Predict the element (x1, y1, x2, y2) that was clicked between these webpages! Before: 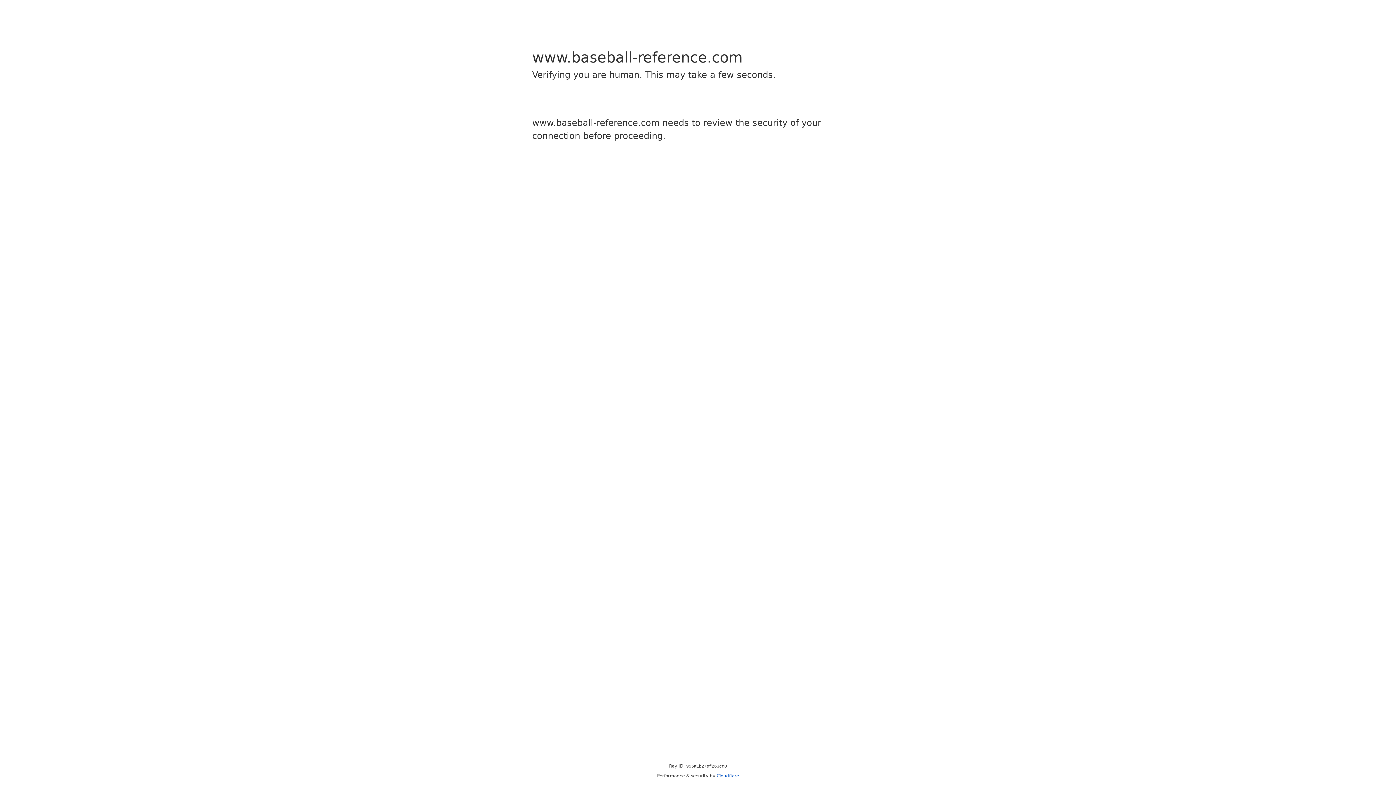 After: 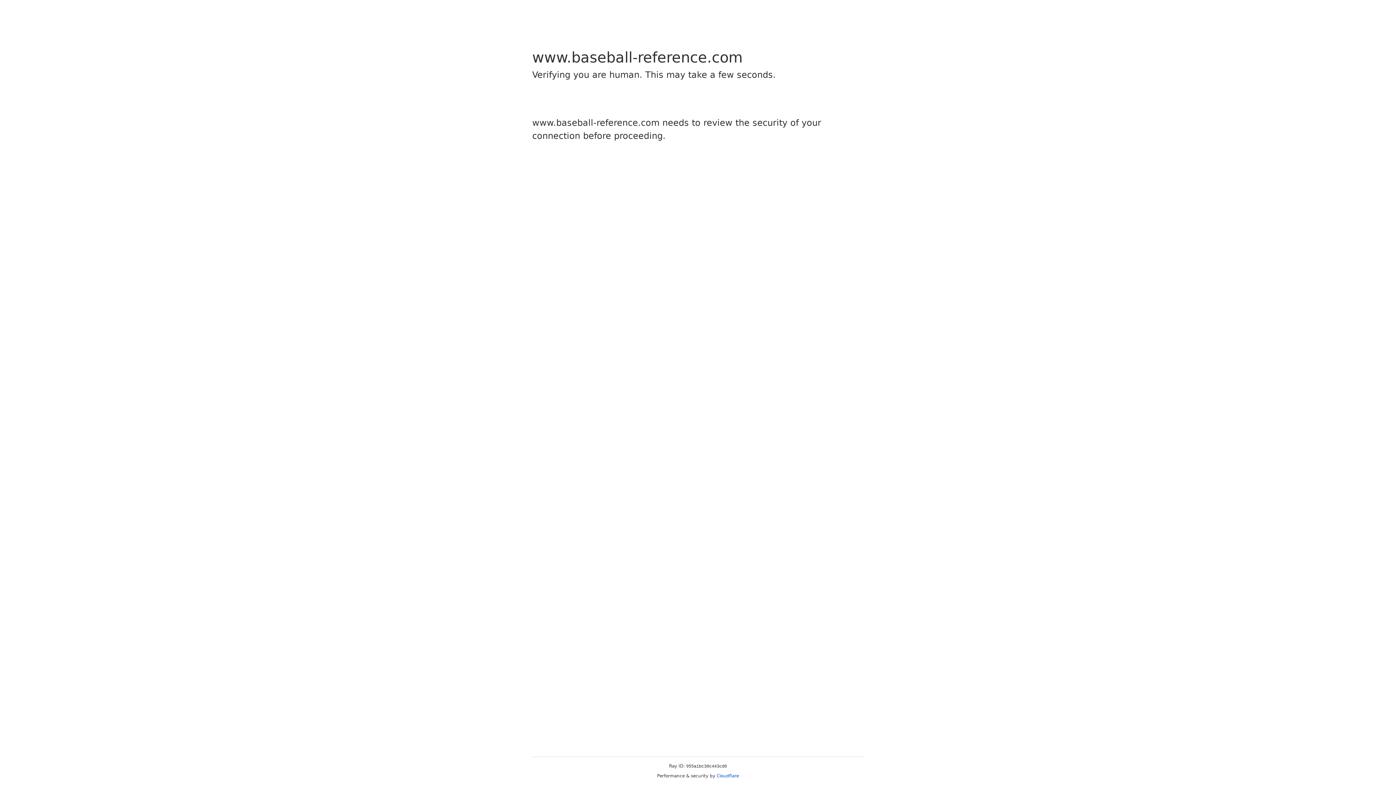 Action: label: Cloudflare bbox: (716, 773, 739, 778)